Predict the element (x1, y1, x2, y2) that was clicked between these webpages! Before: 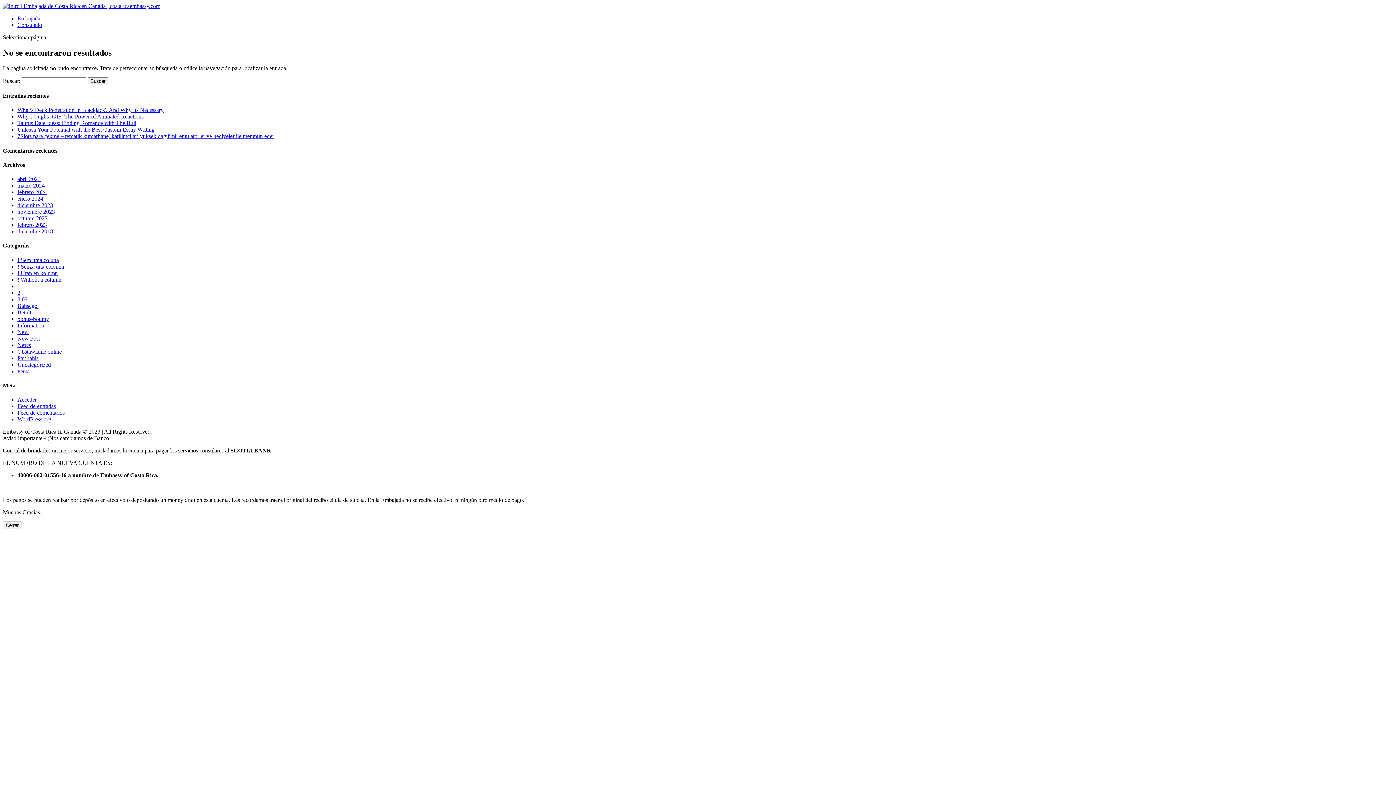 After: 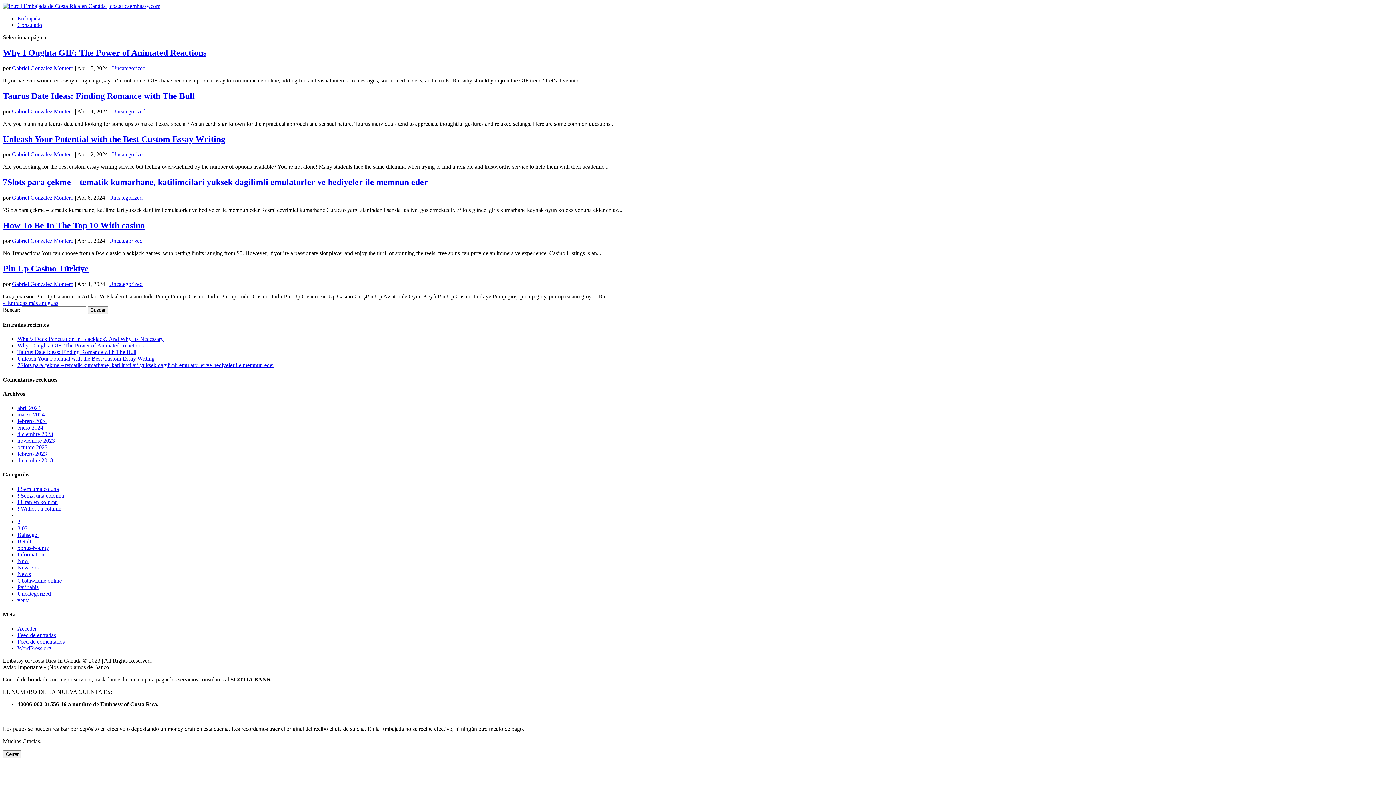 Action: bbox: (17, 361, 50, 367) label: Uncategorized